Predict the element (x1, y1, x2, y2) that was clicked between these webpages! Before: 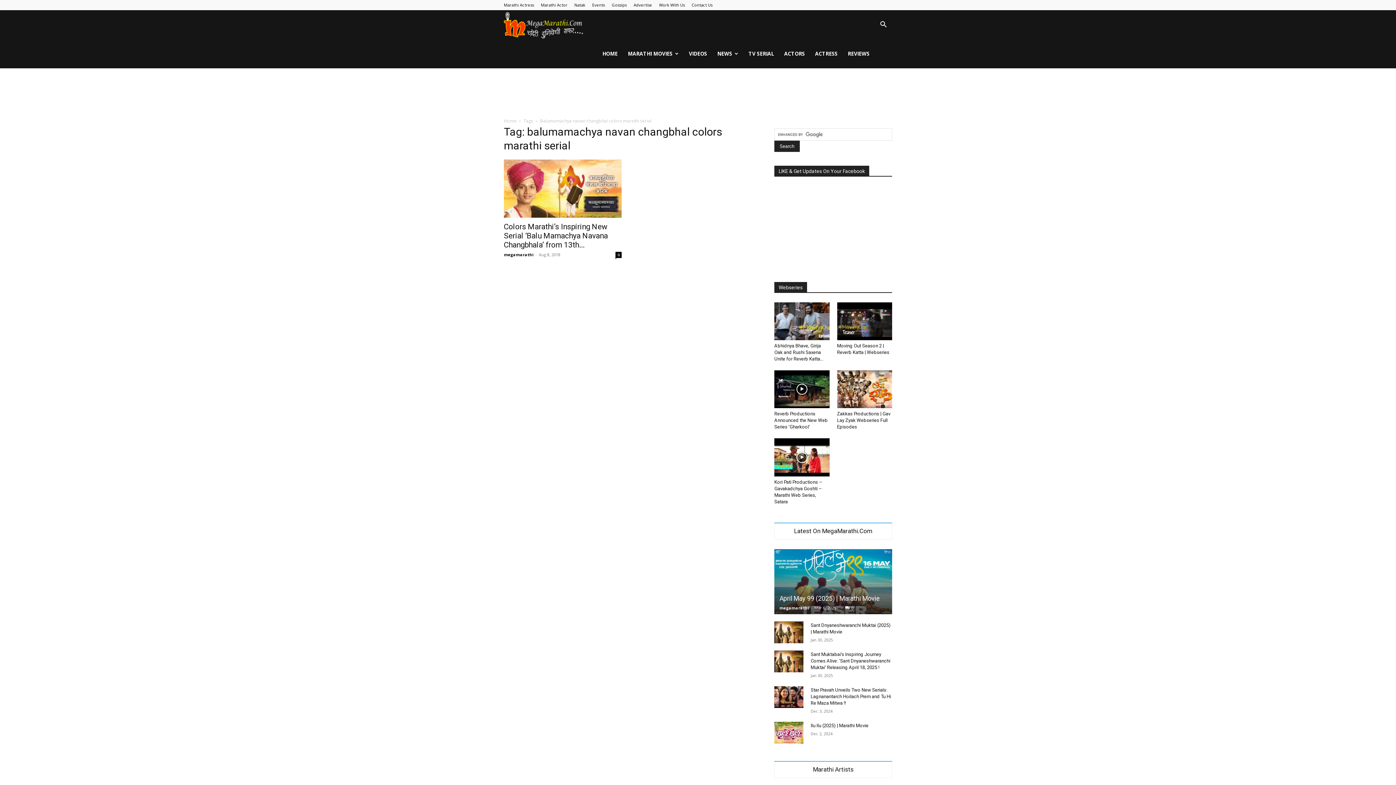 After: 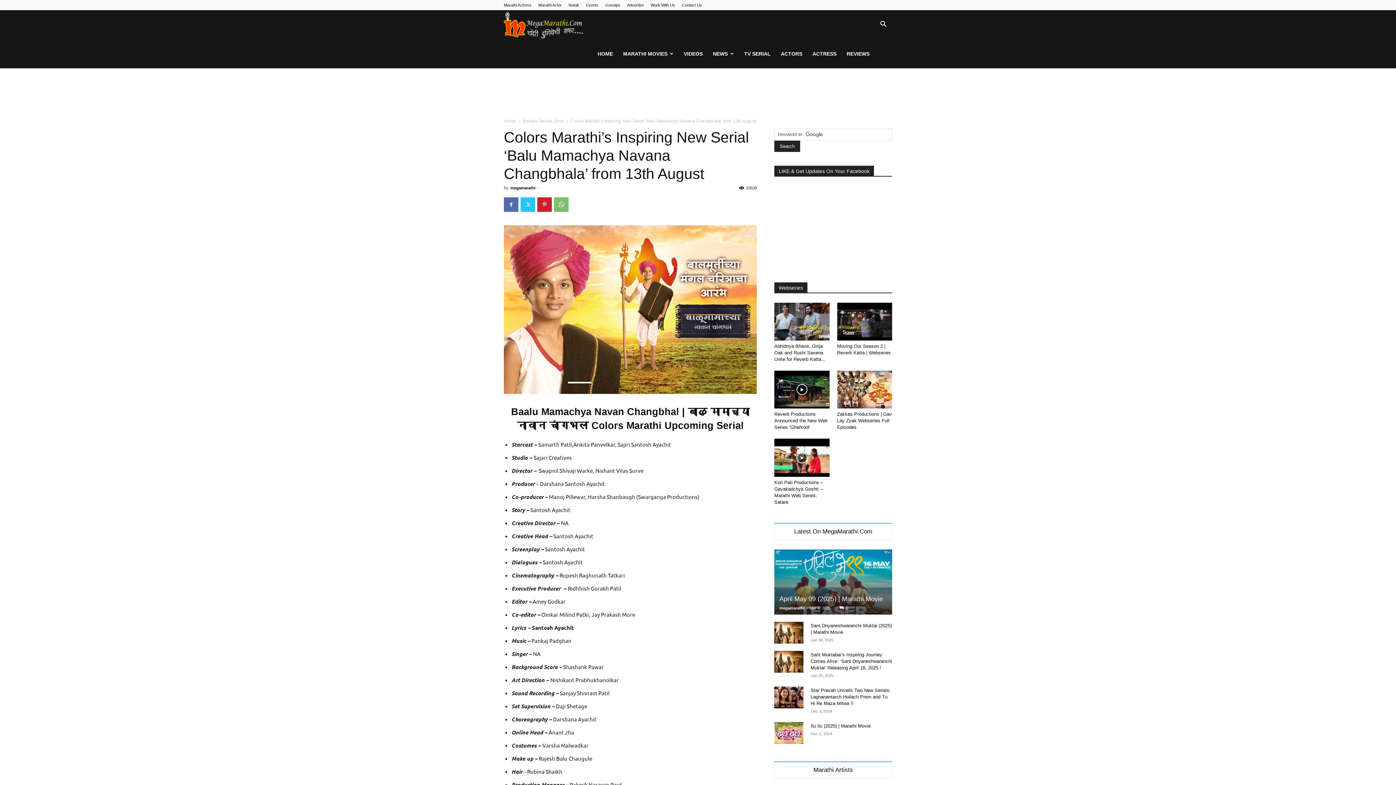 Action: label: 0 bbox: (615, 252, 621, 258)